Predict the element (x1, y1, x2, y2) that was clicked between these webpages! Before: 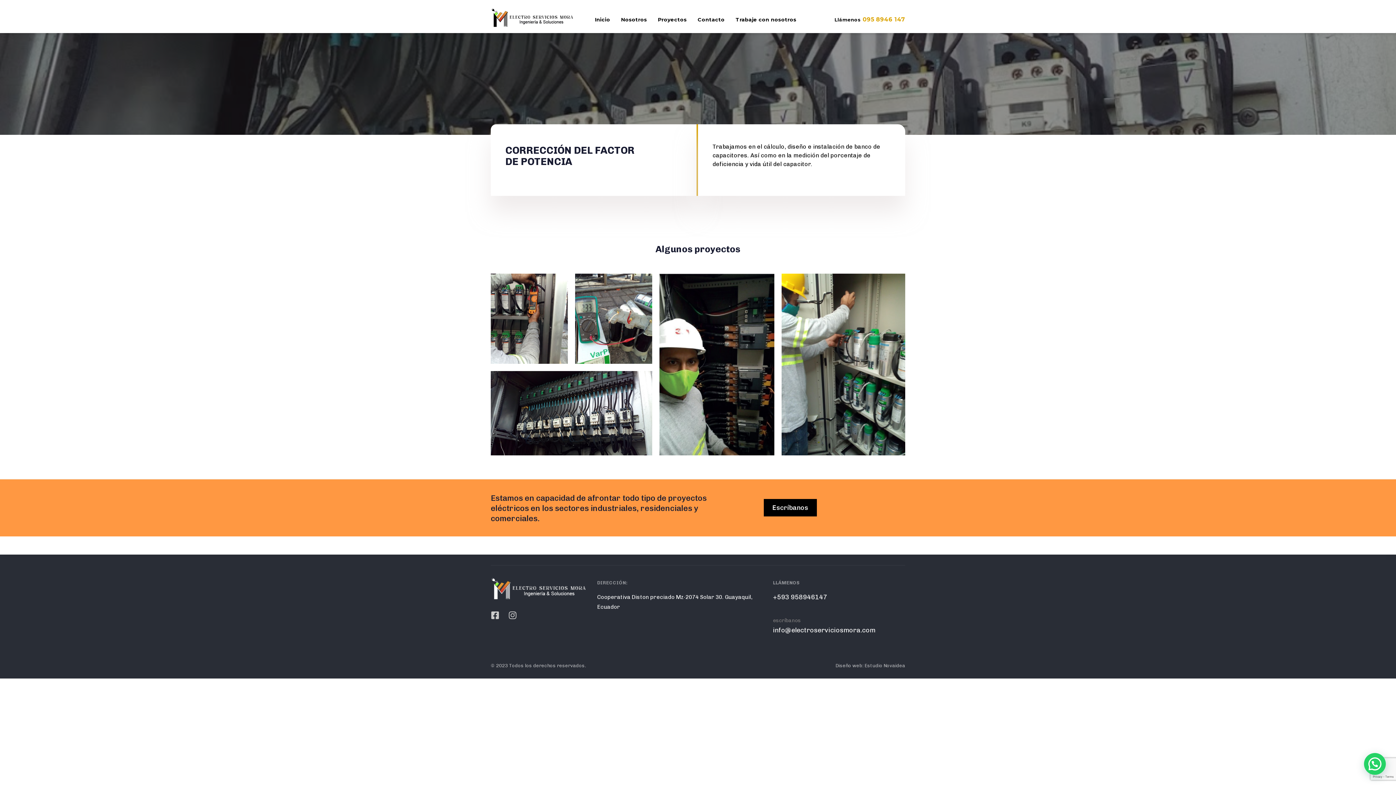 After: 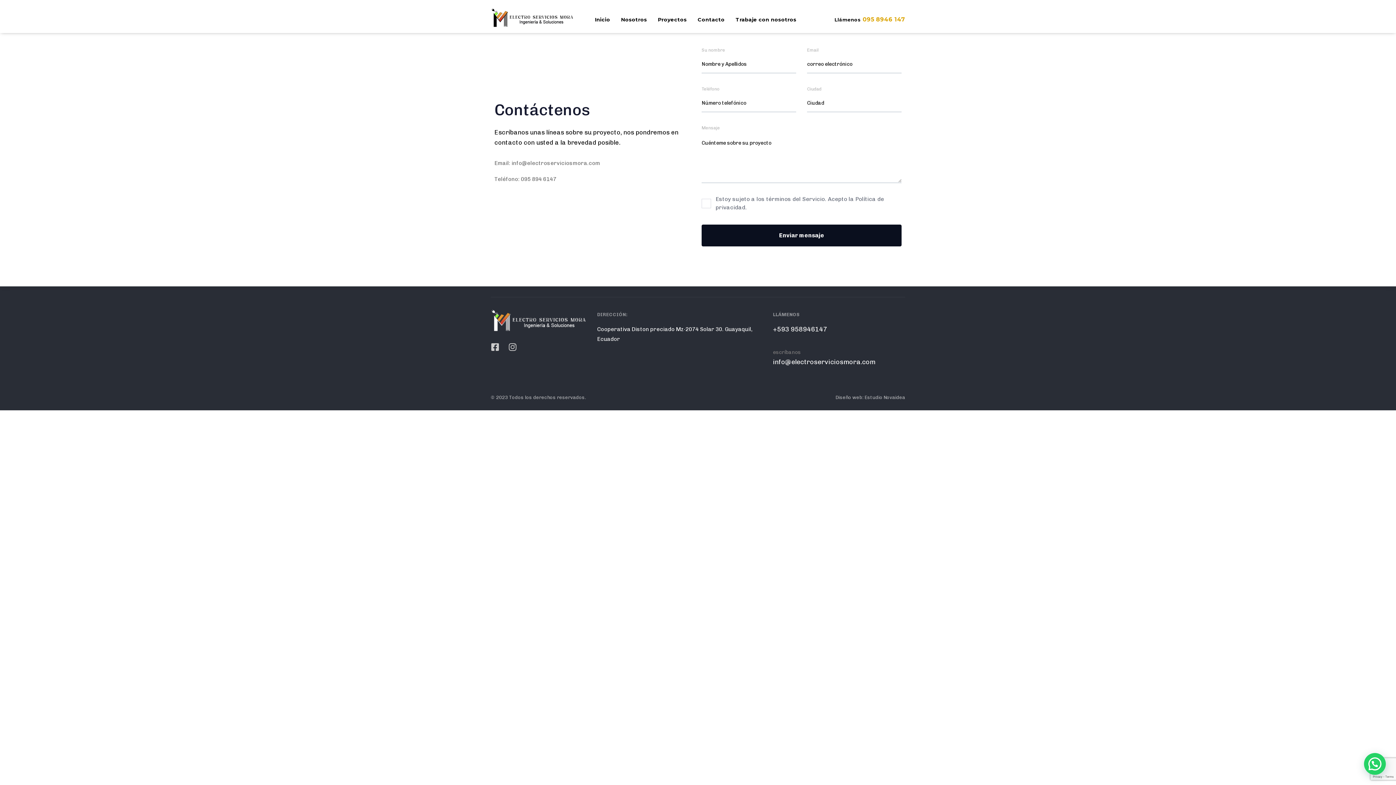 Action: label: Contacto bbox: (692, 0, 730, 32)